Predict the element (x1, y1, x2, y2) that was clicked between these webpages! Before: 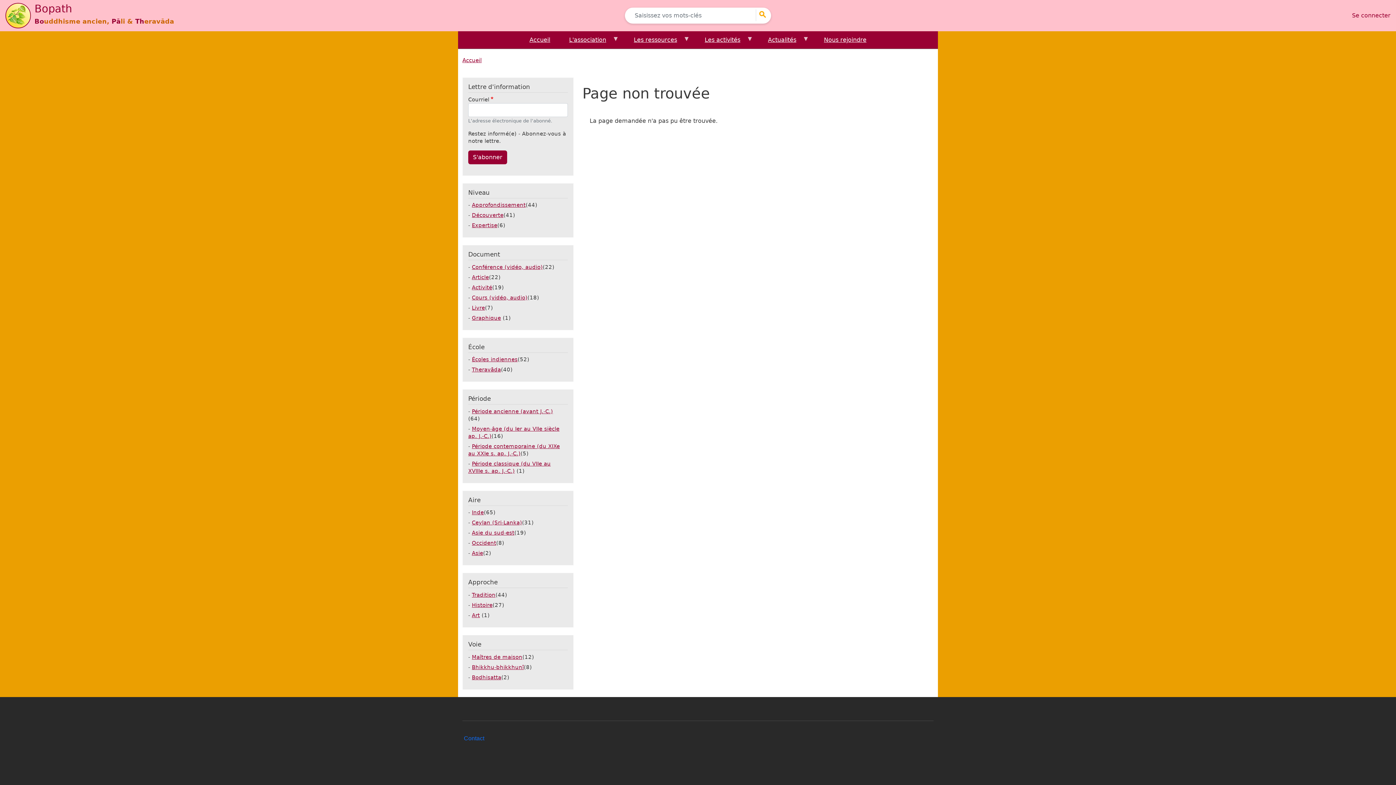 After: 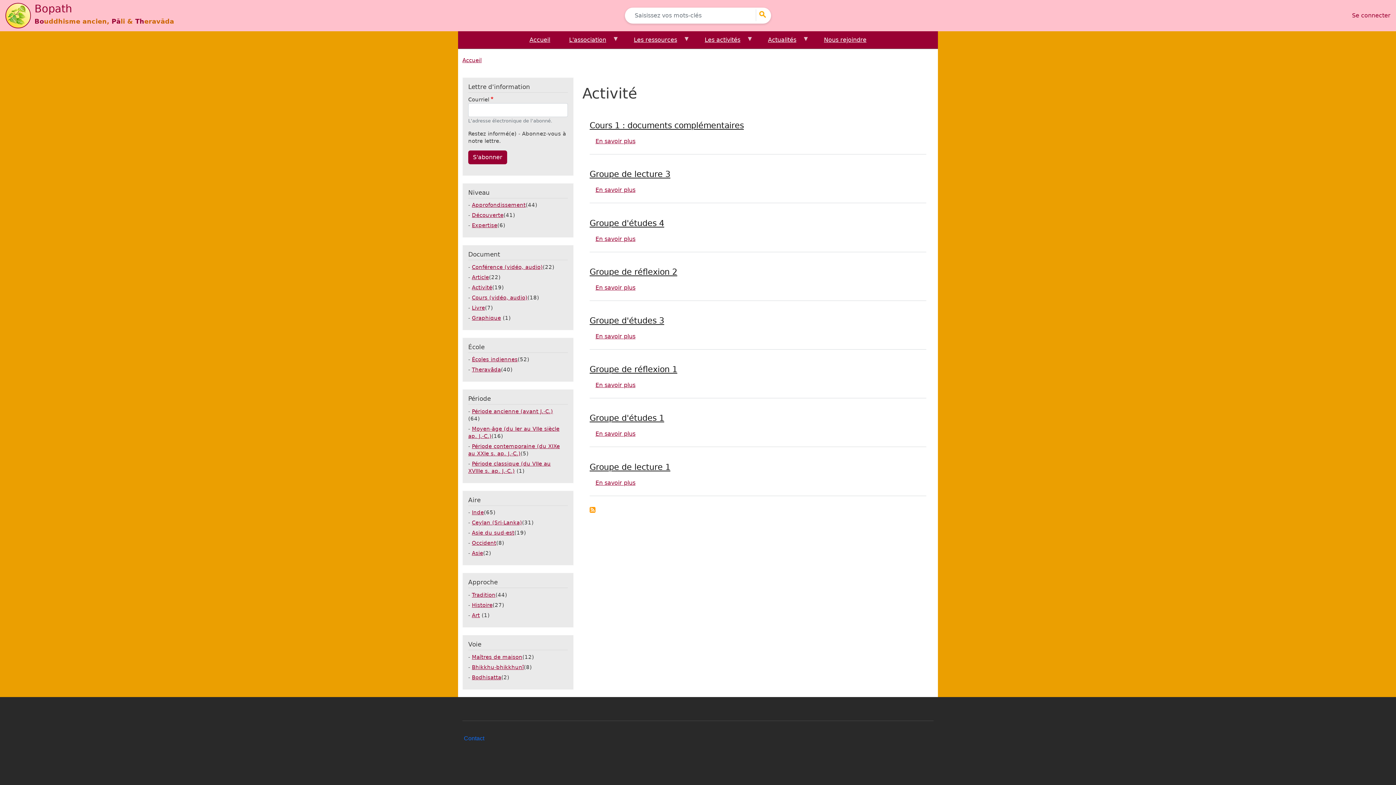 Action: label: Activité bbox: (472, 284, 492, 290)